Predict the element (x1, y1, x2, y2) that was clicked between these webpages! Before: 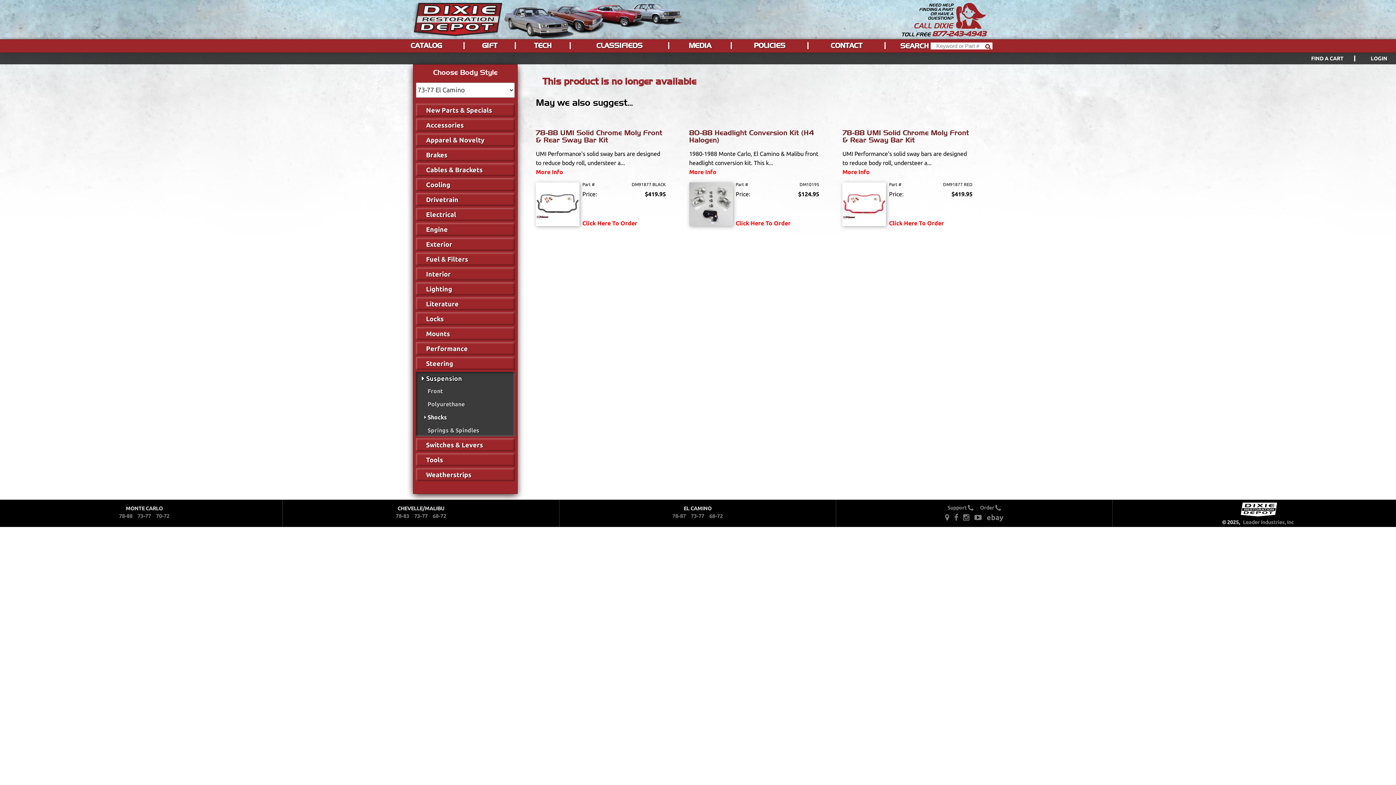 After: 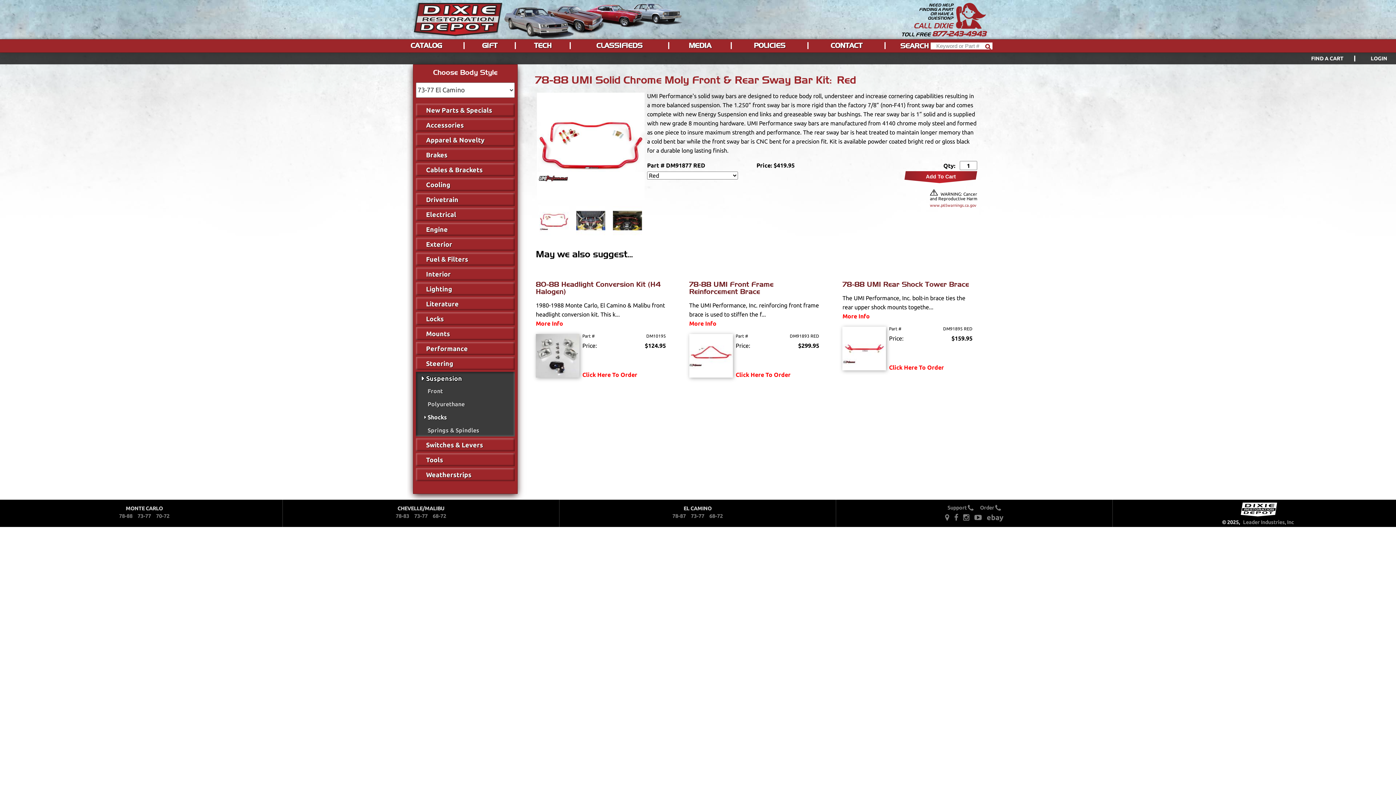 Action: bbox: (889, 219, 944, 226) label: Click Here To Order